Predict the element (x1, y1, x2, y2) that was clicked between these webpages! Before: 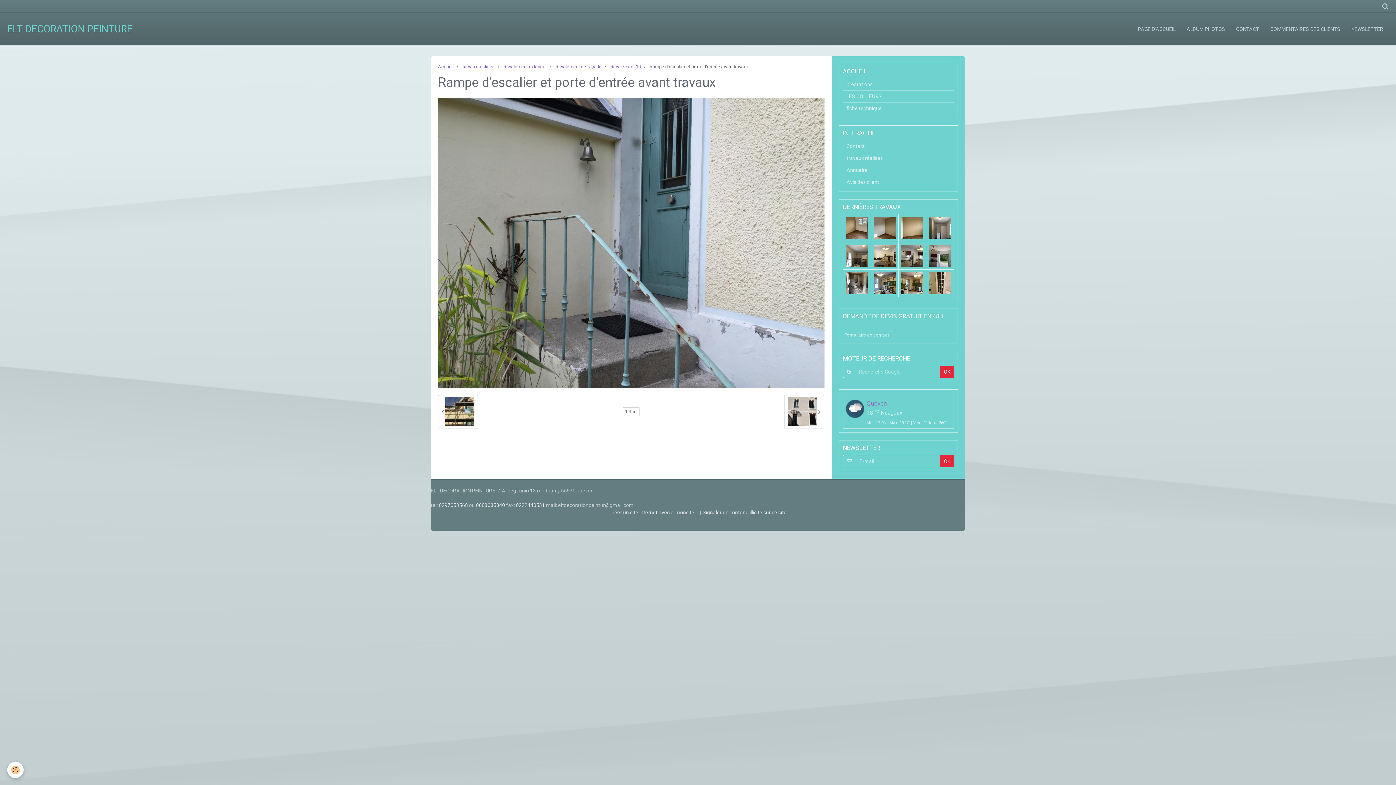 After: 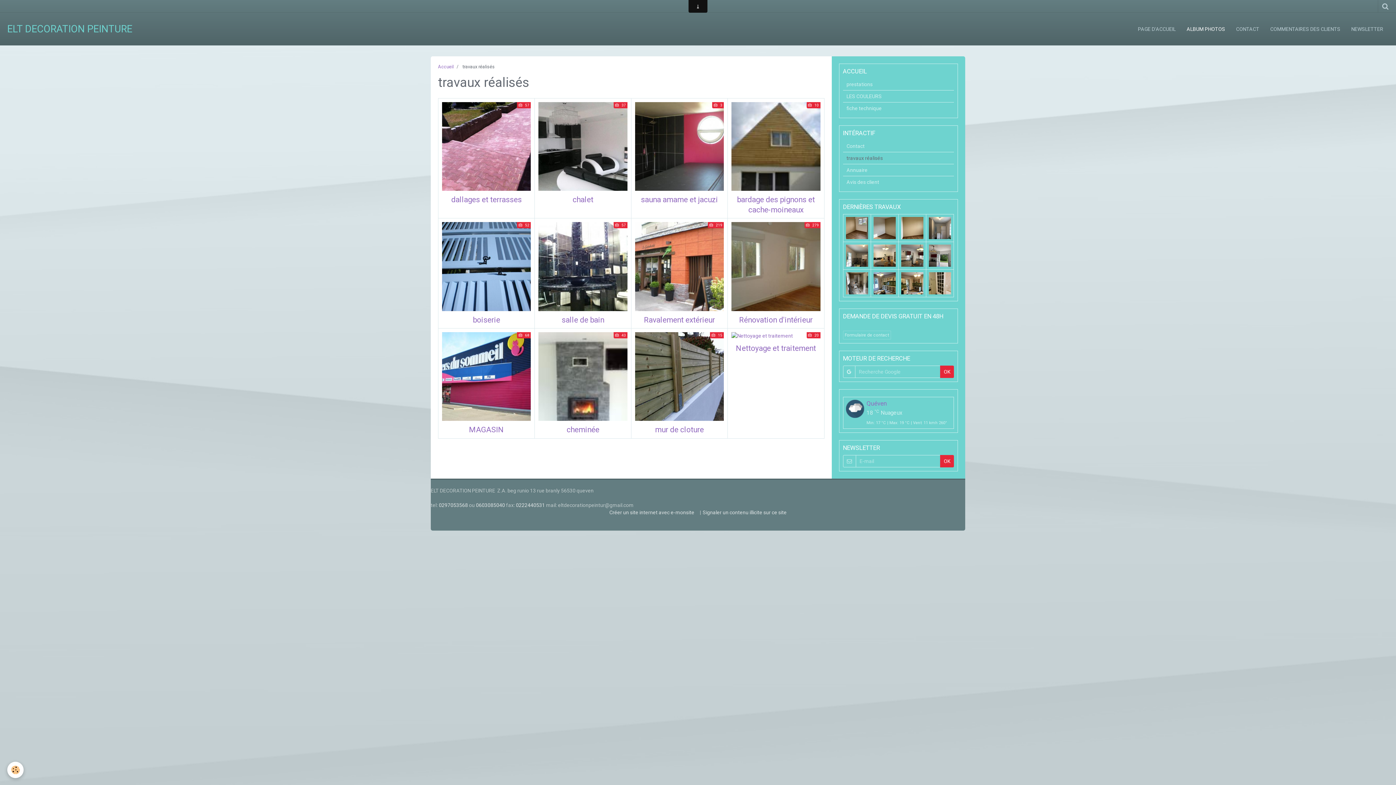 Action: label: ALBUM PHOTOS bbox: (1181, 20, 1230, 38)